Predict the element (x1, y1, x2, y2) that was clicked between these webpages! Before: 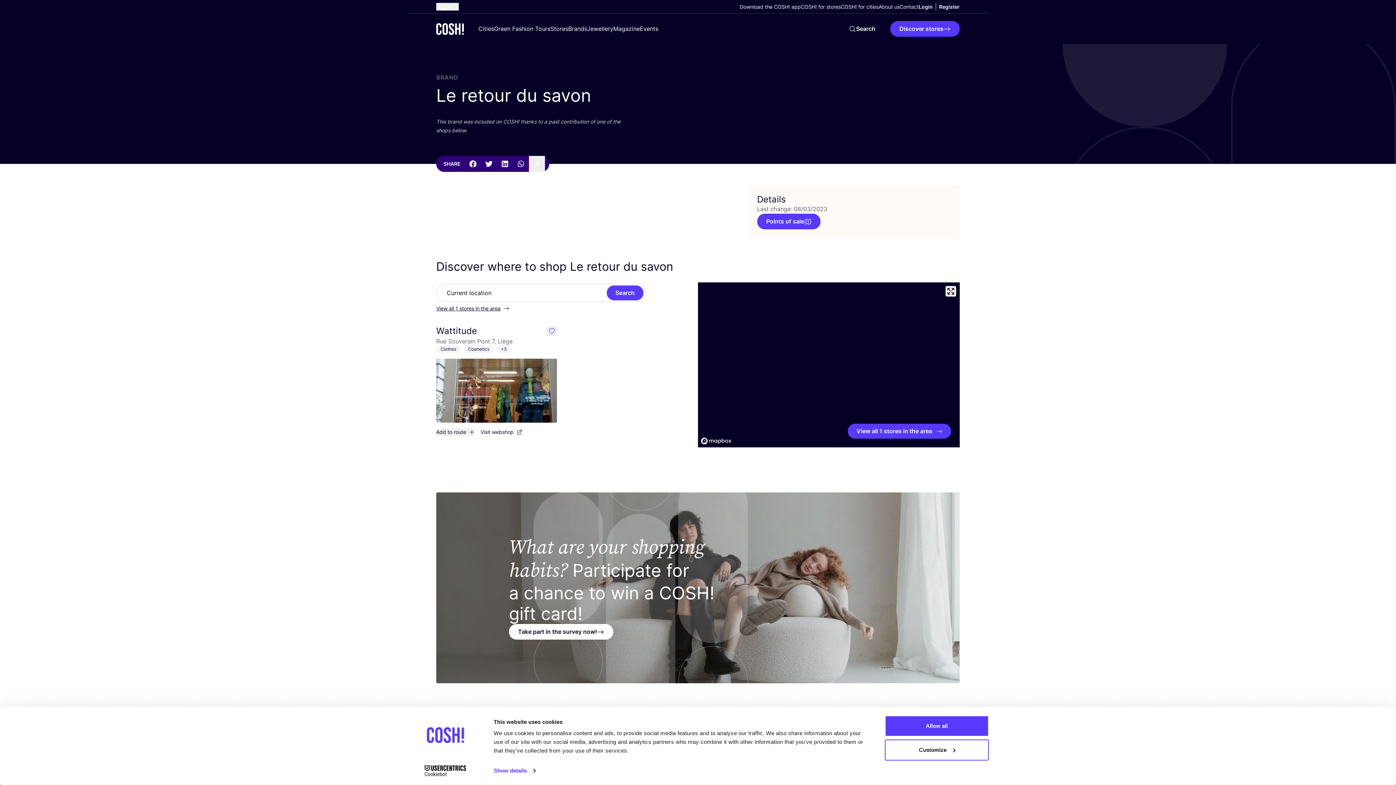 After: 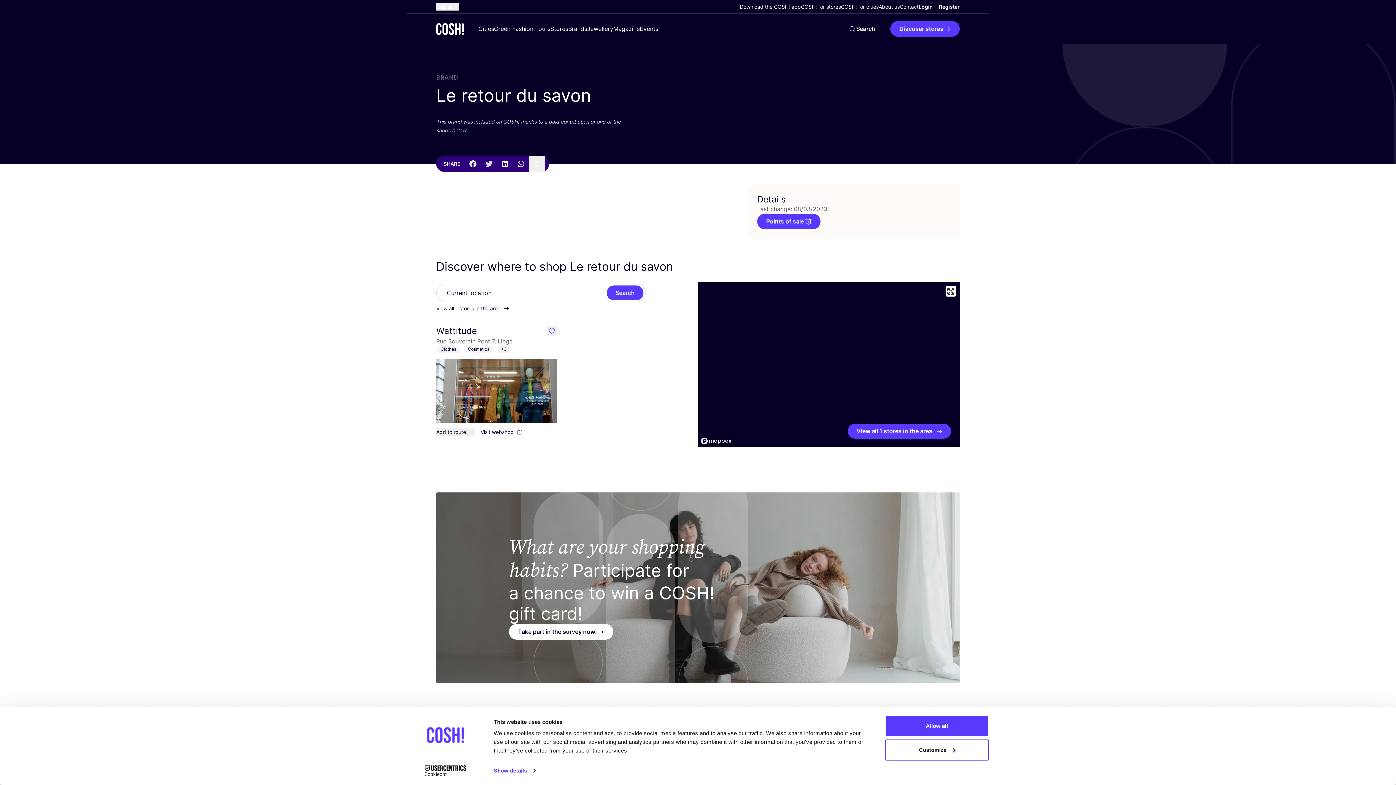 Action: bbox: (481, 156, 497, 172) label: Twitter